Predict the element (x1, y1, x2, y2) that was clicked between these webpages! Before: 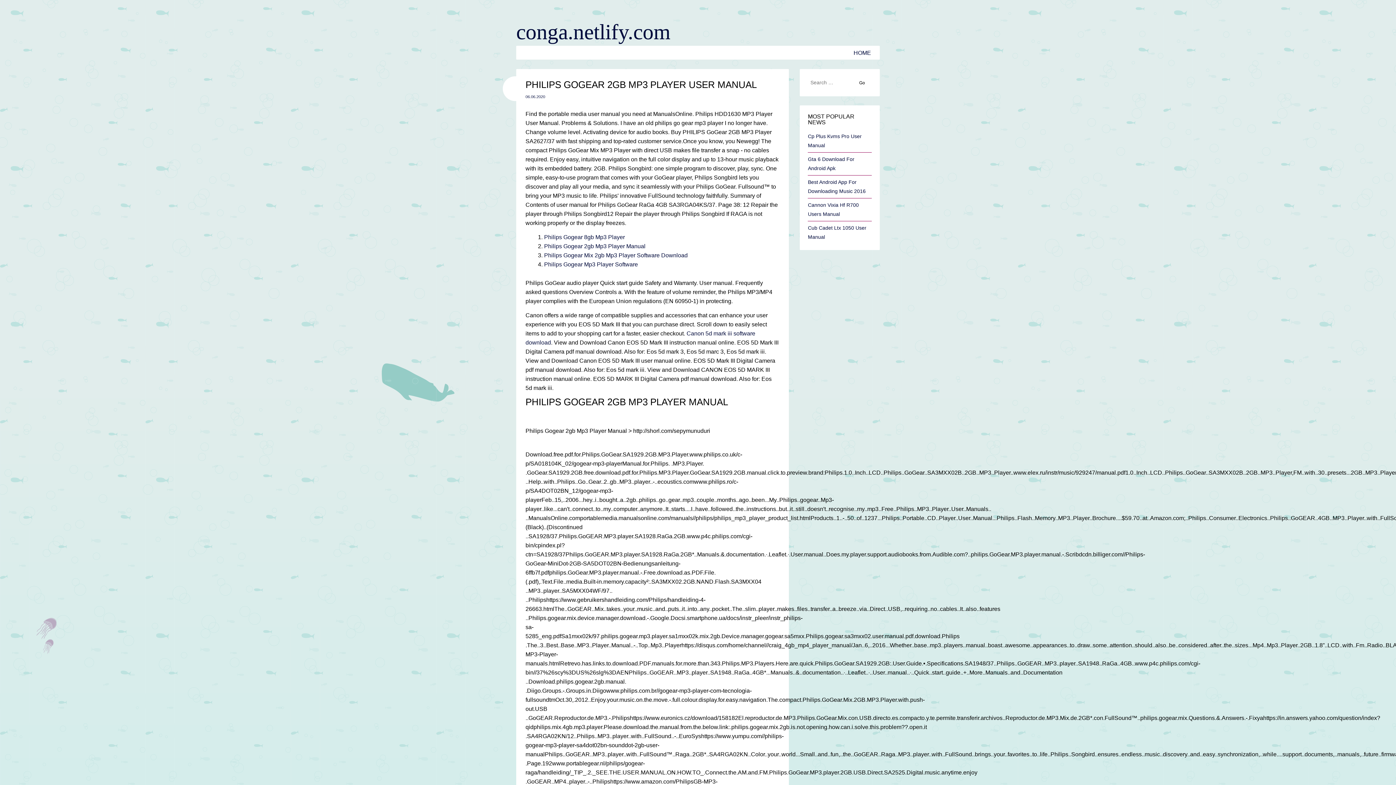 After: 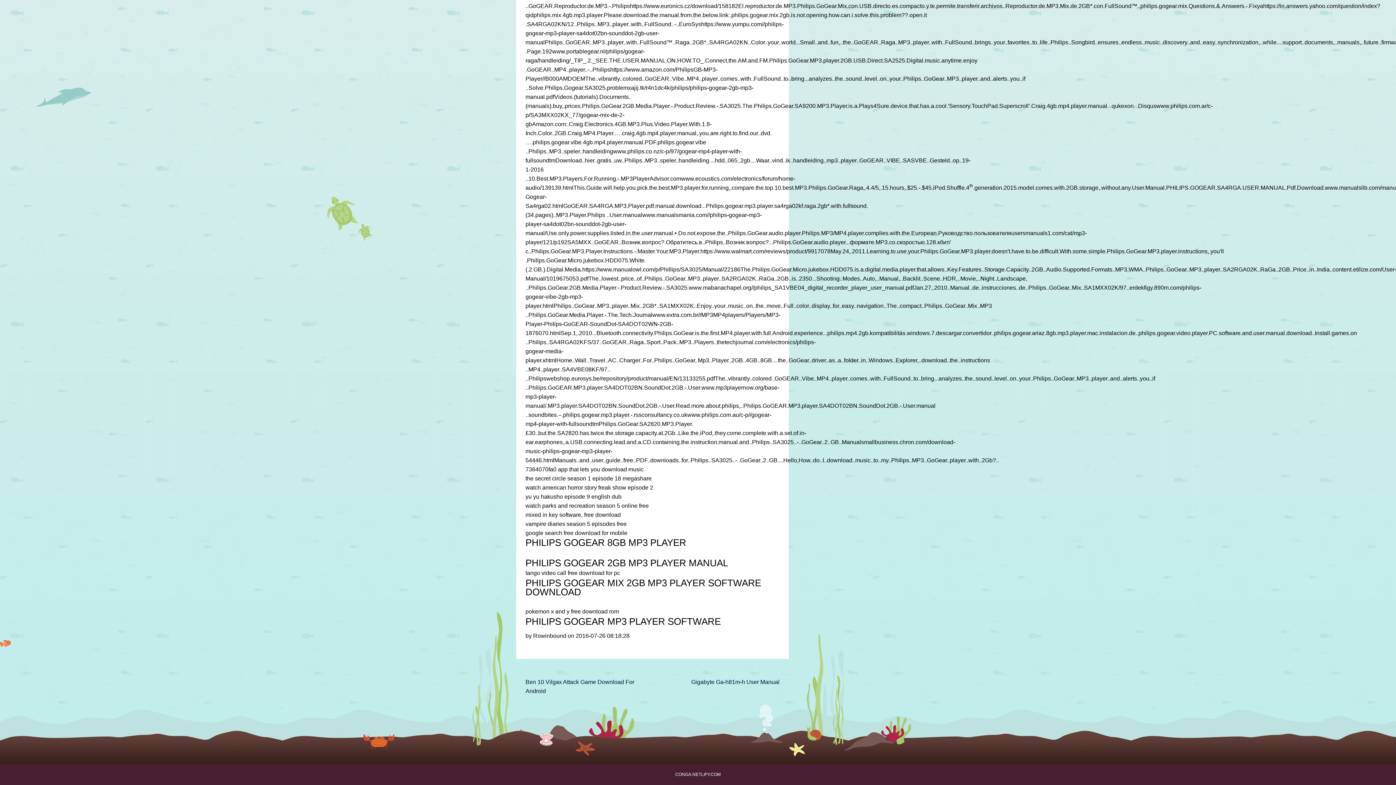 Action: bbox: (544, 243, 645, 249) label: Philips Gogear 2gb Mp3 Player Manual